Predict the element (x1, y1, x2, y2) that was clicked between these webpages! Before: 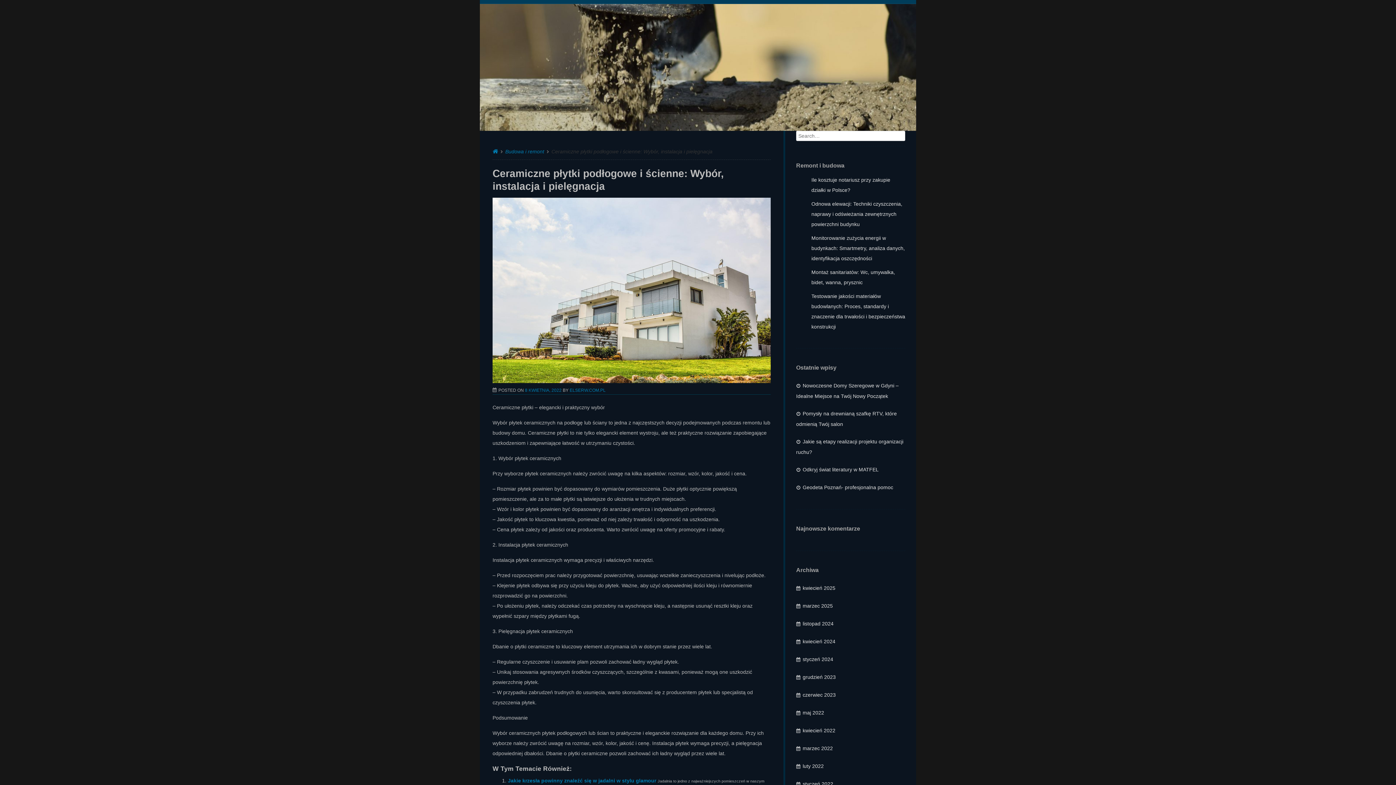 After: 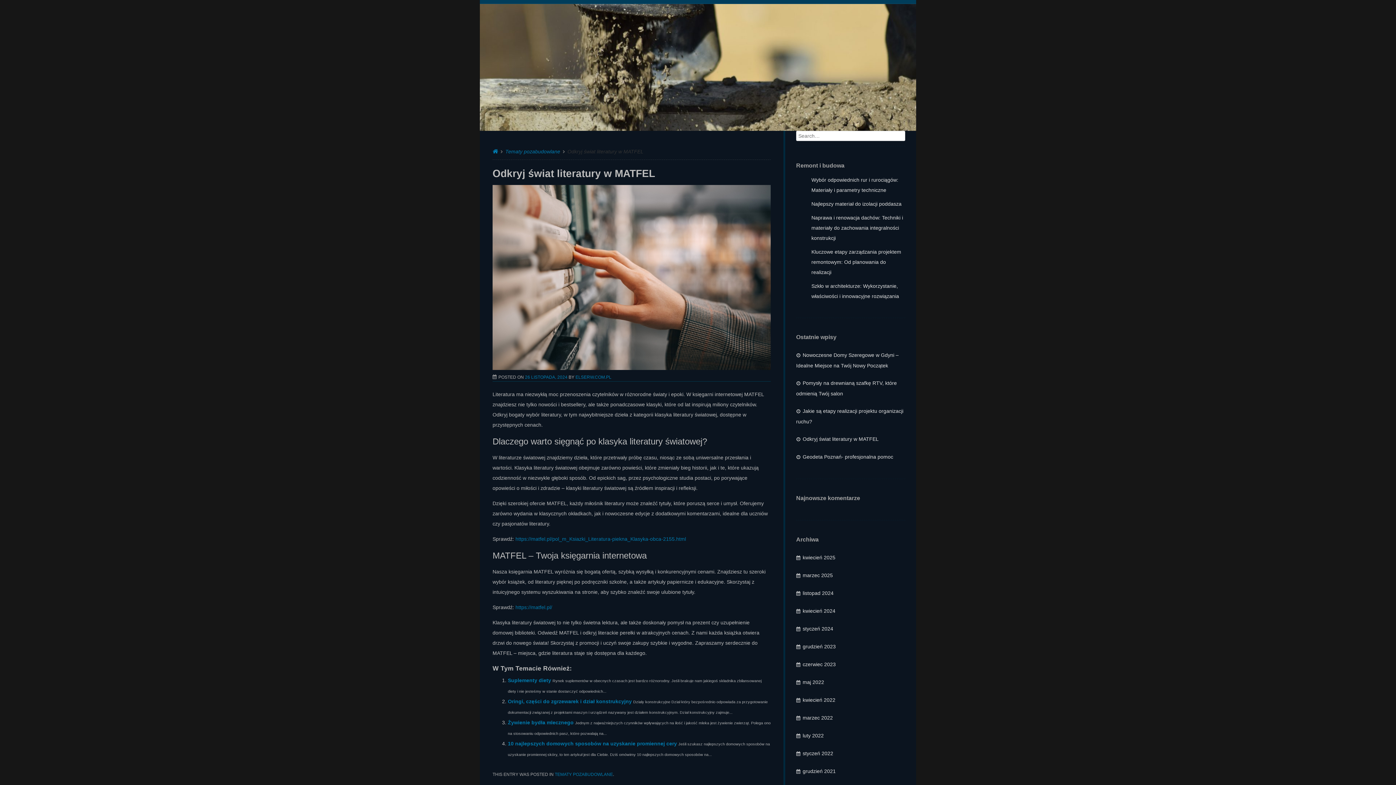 Action: bbox: (796, 466, 878, 472) label: Odkryj świat literatury w MATFEL